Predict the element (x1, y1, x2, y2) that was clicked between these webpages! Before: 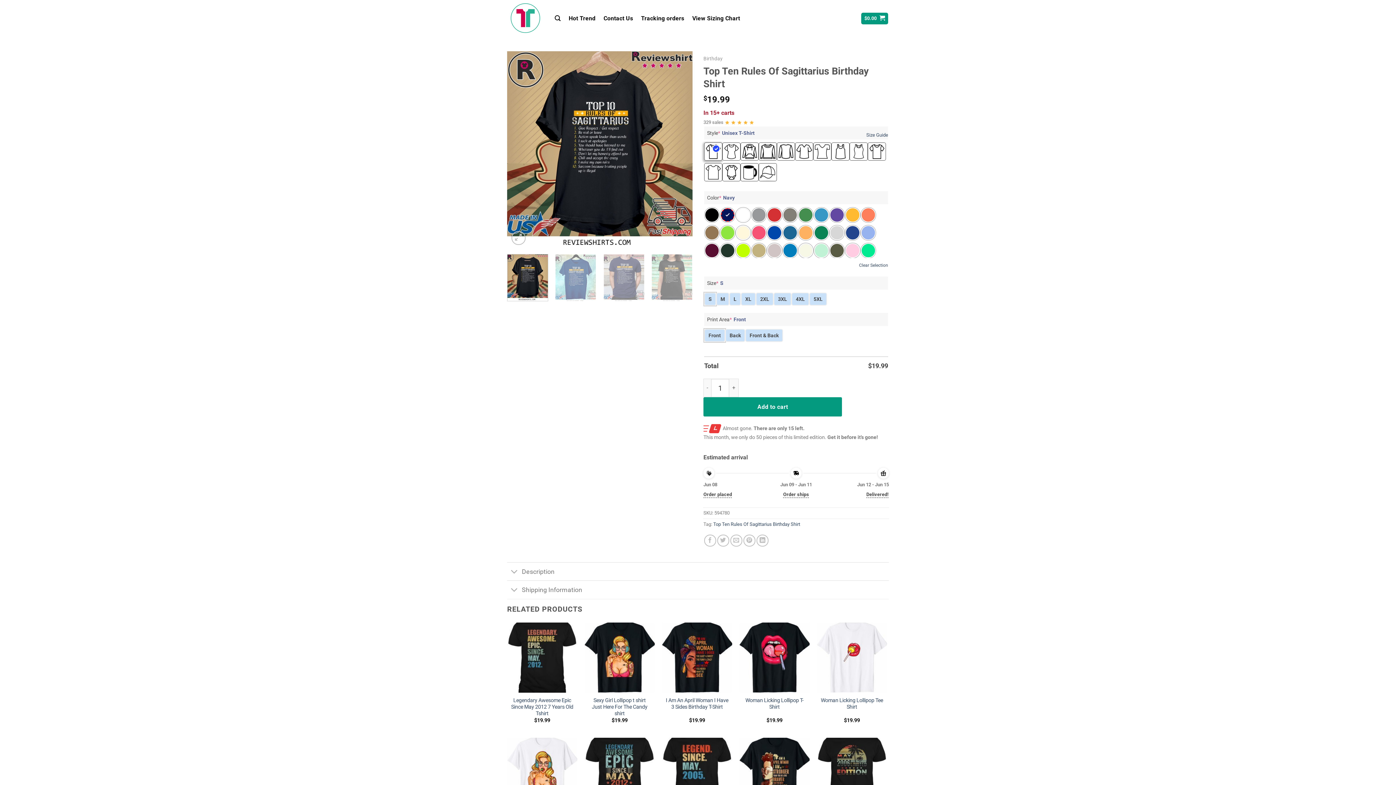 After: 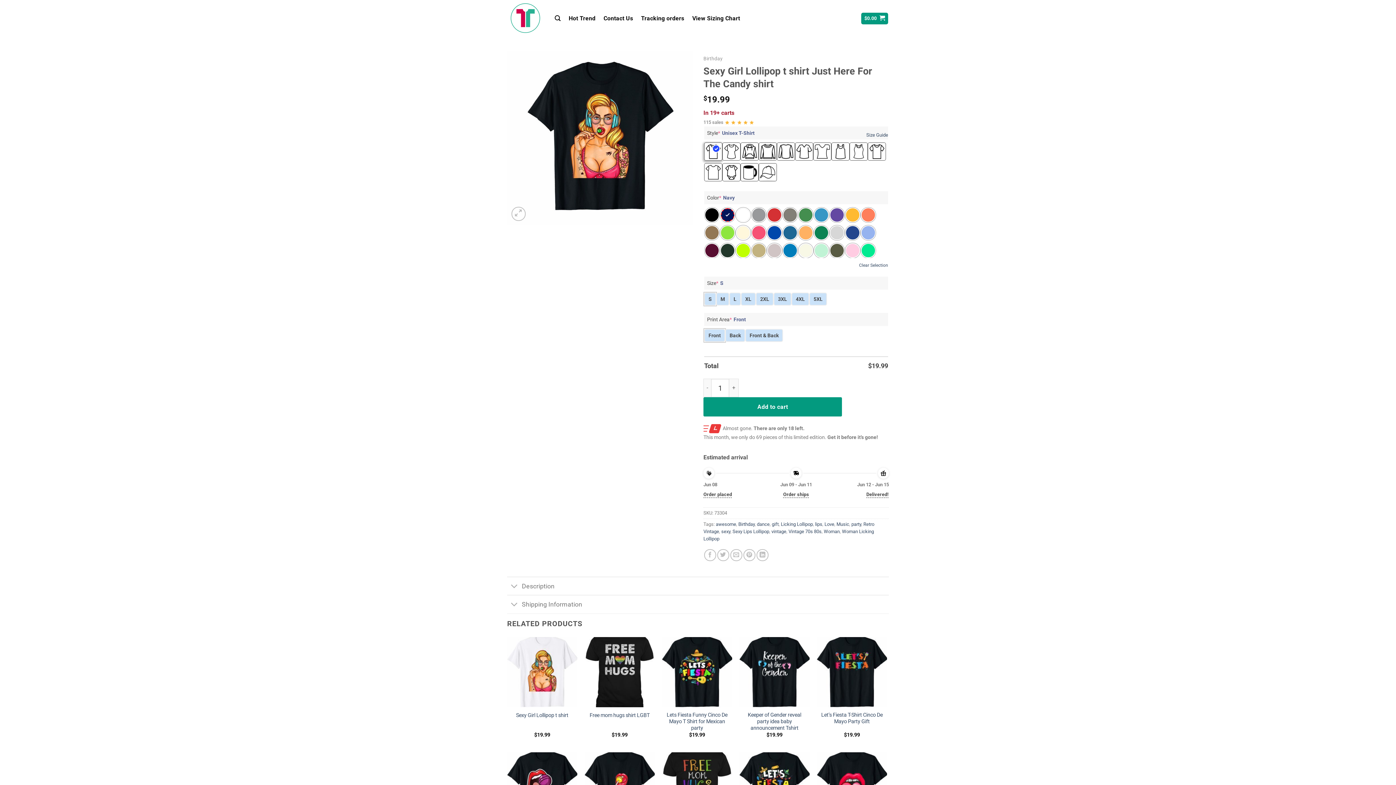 Action: bbox: (588, 697, 651, 717) label: Sexy Girl Lollipop t shirt Just Here For The Candy shirt